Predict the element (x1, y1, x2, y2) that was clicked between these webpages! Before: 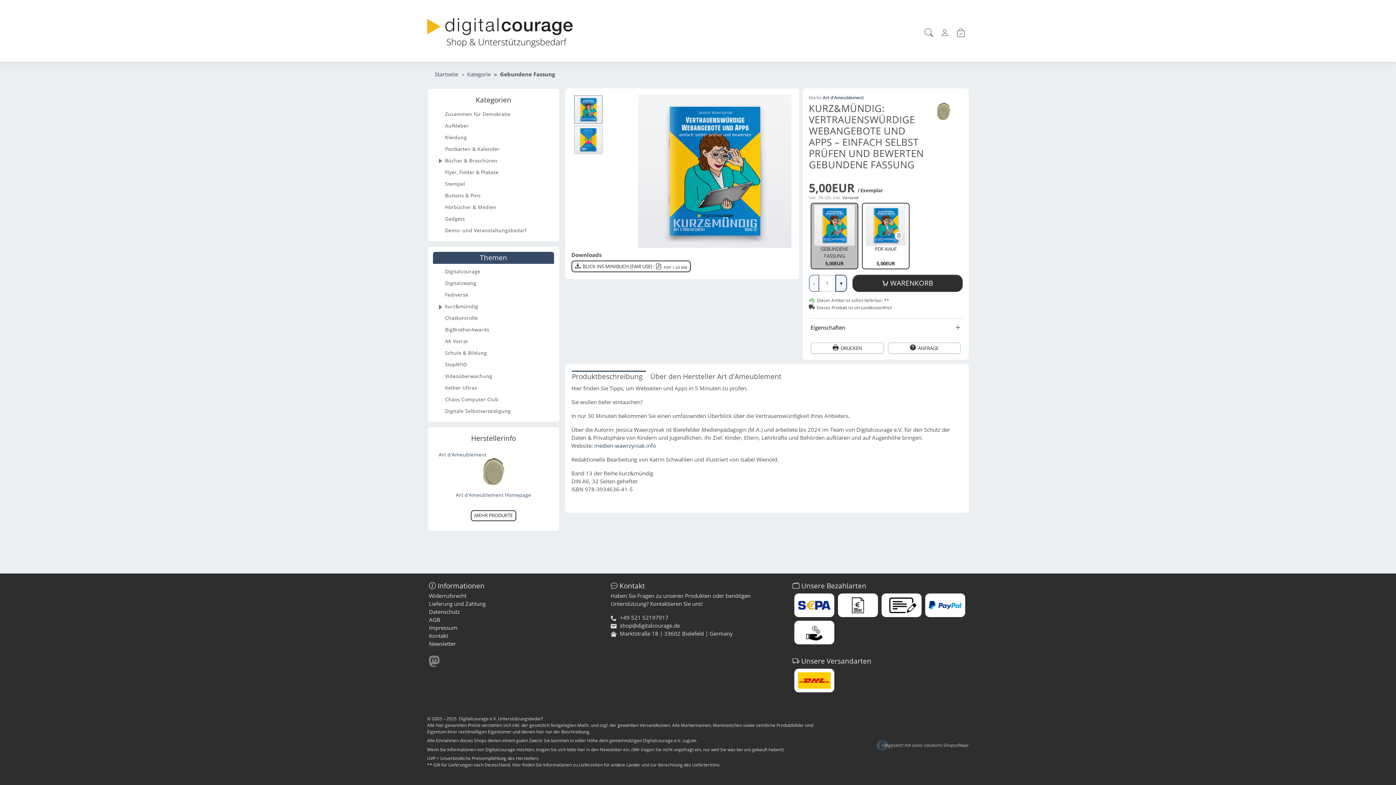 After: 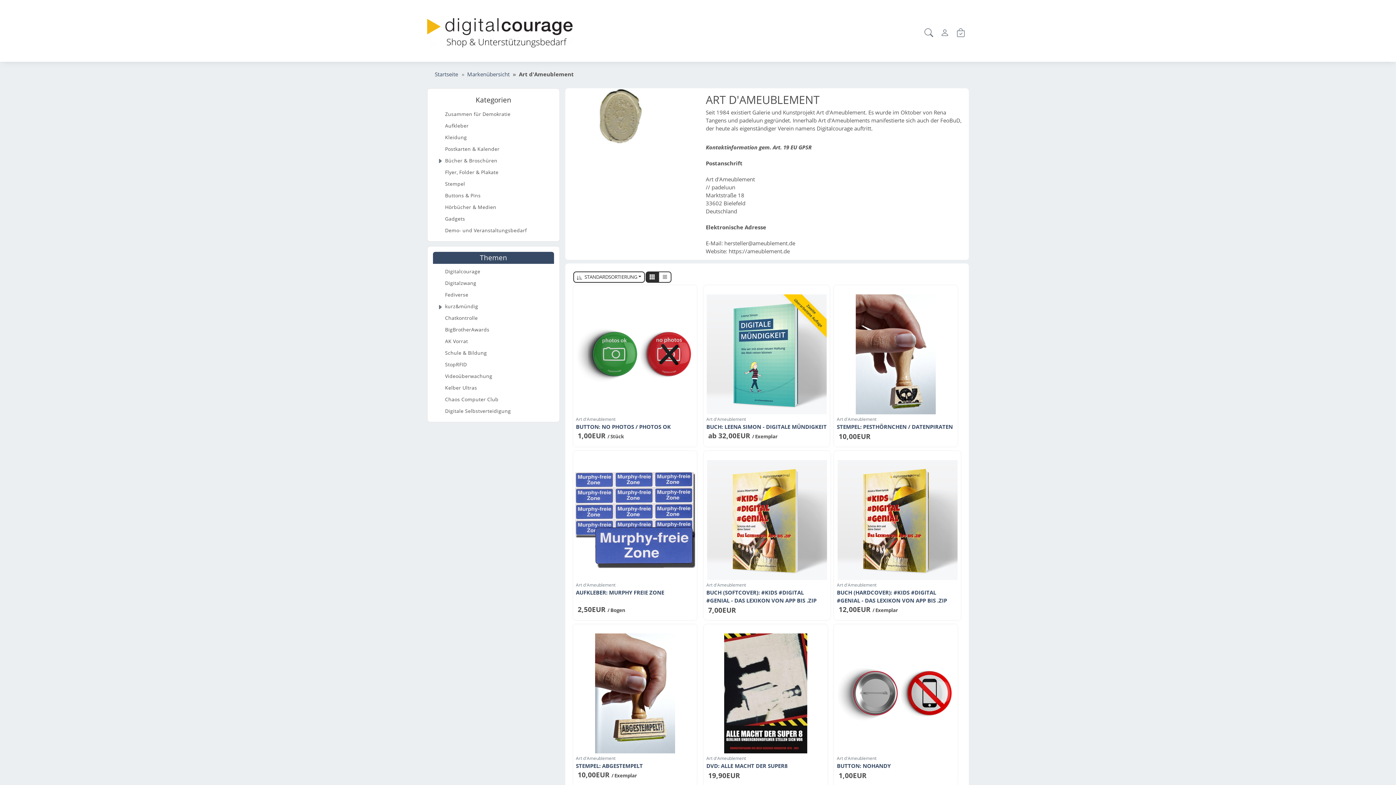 Action: bbox: (438, 451, 486, 458) label: Art d'Ameublement